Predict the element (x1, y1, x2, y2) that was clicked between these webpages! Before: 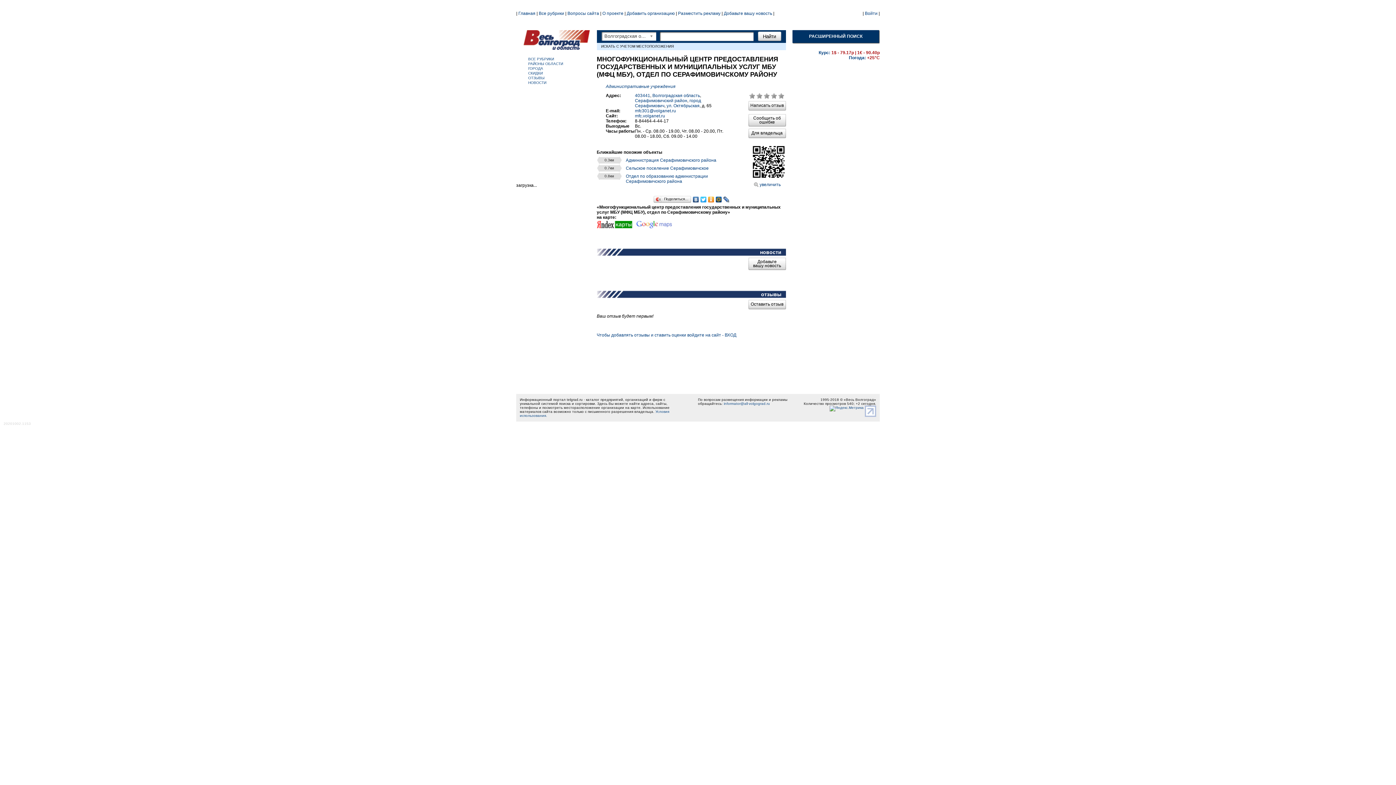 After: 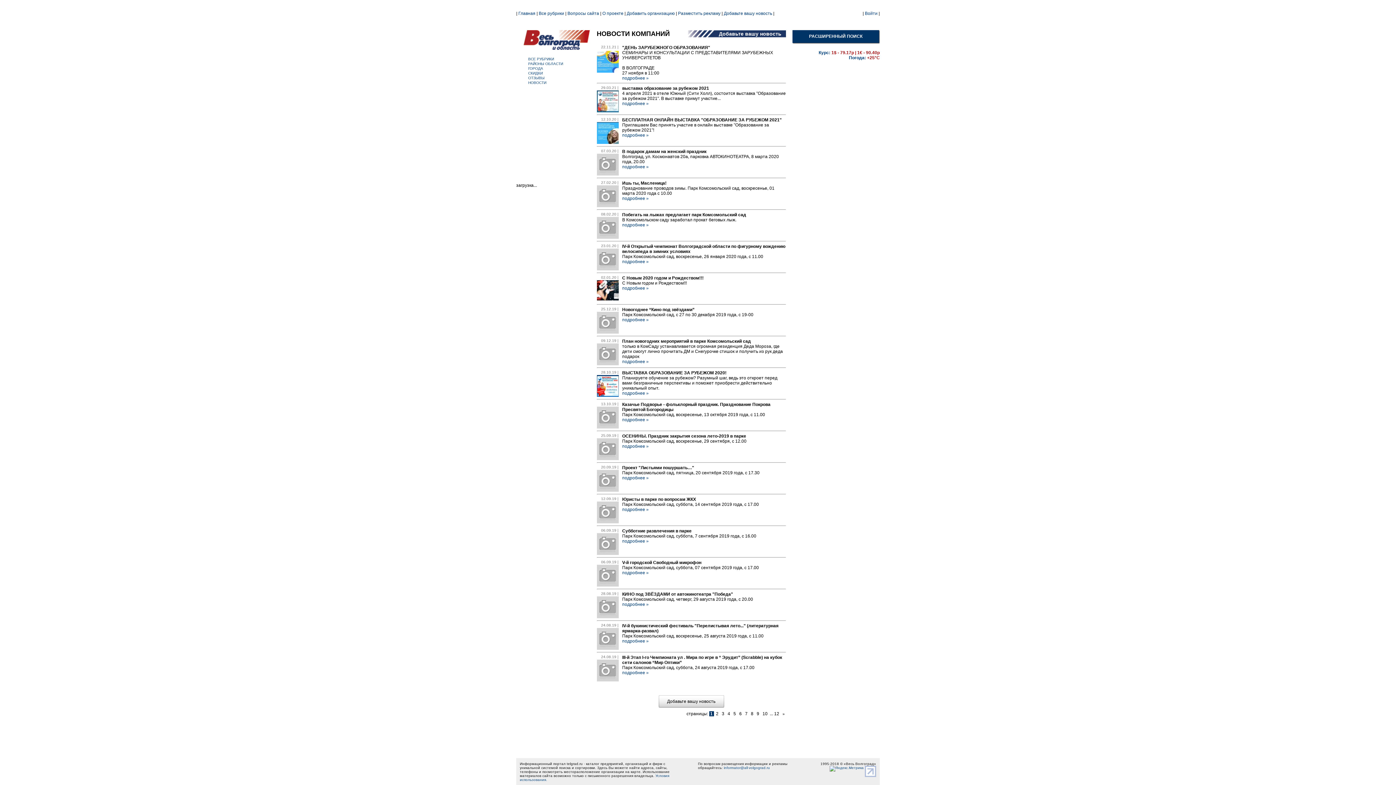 Action: label: НОВОСТИ bbox: (528, 80, 546, 84)